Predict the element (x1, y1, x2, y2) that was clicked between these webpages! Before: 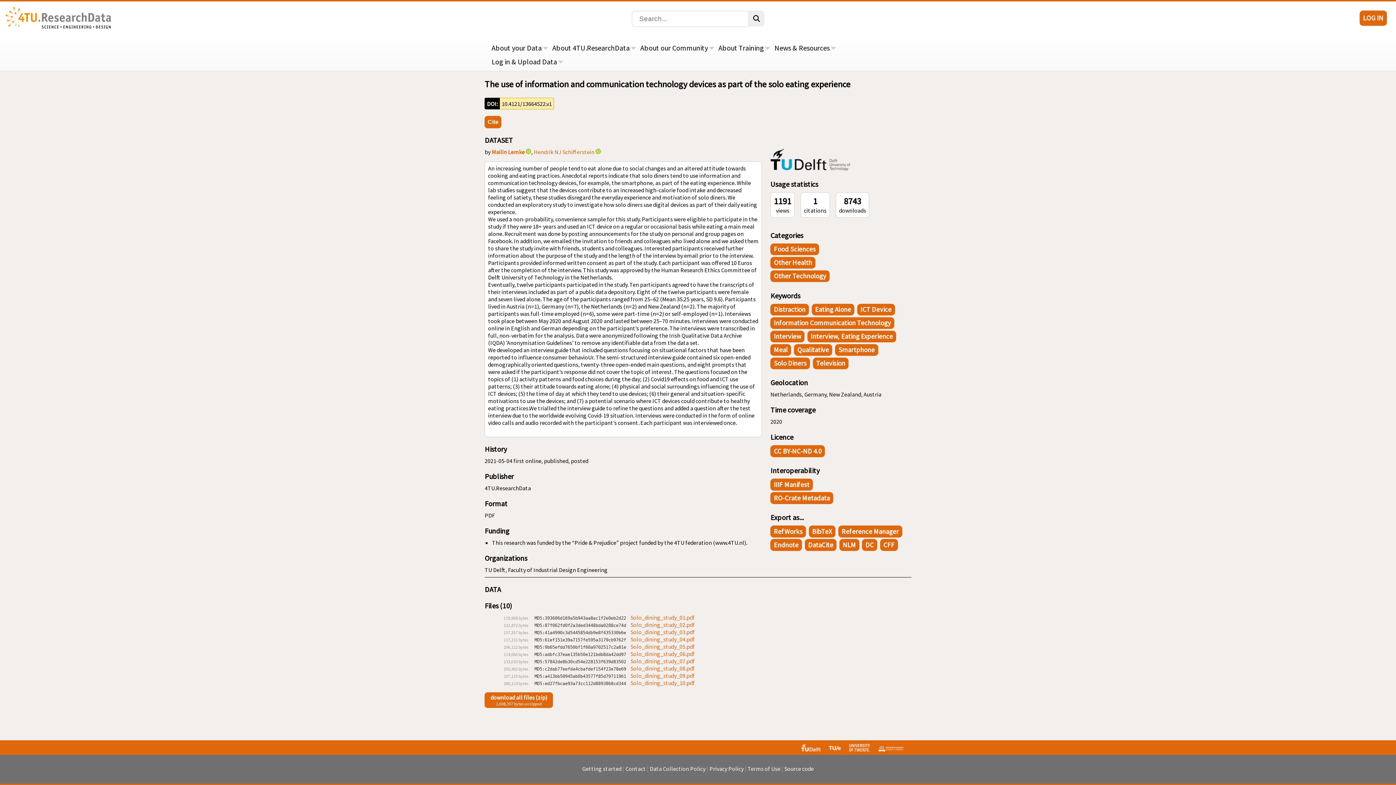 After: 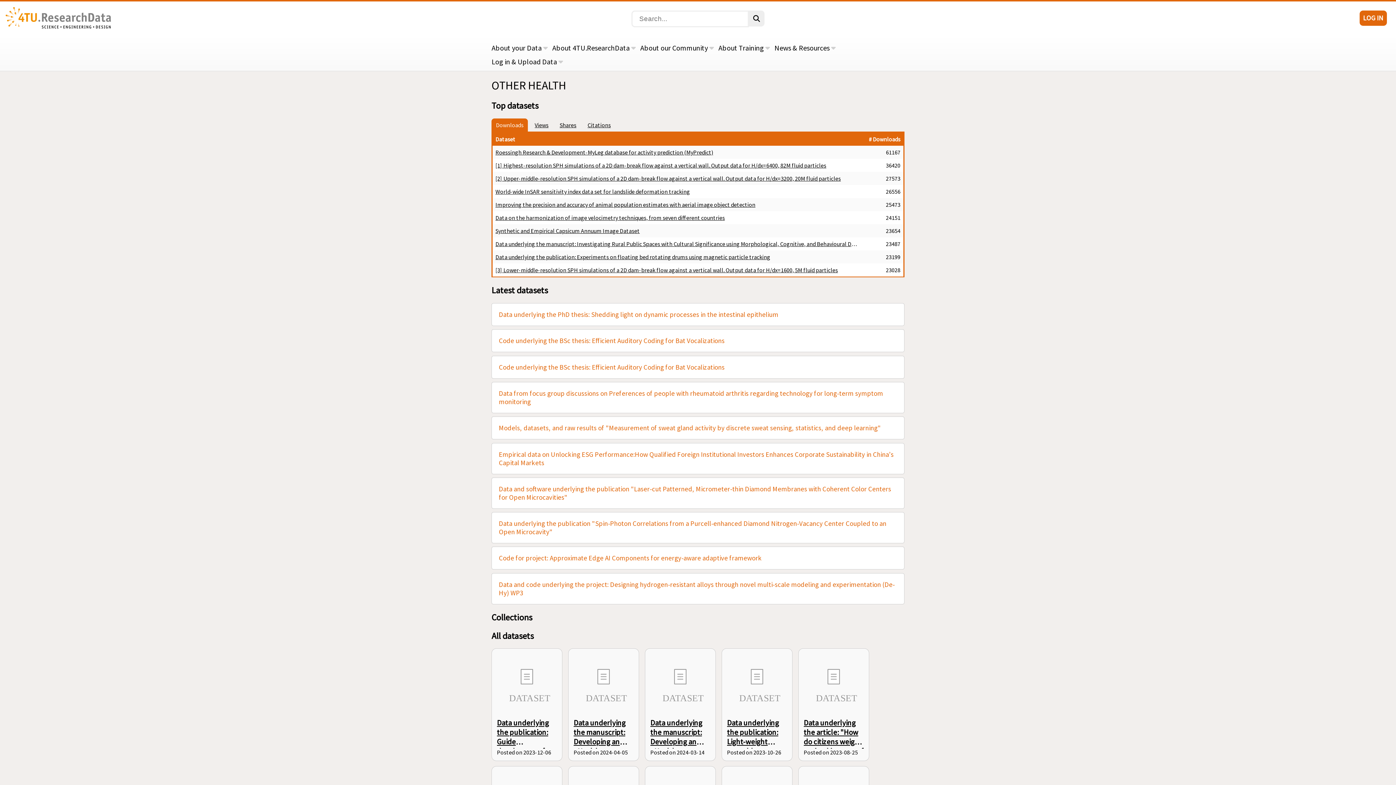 Action: label: Other Health bbox: (770, 256, 815, 268)